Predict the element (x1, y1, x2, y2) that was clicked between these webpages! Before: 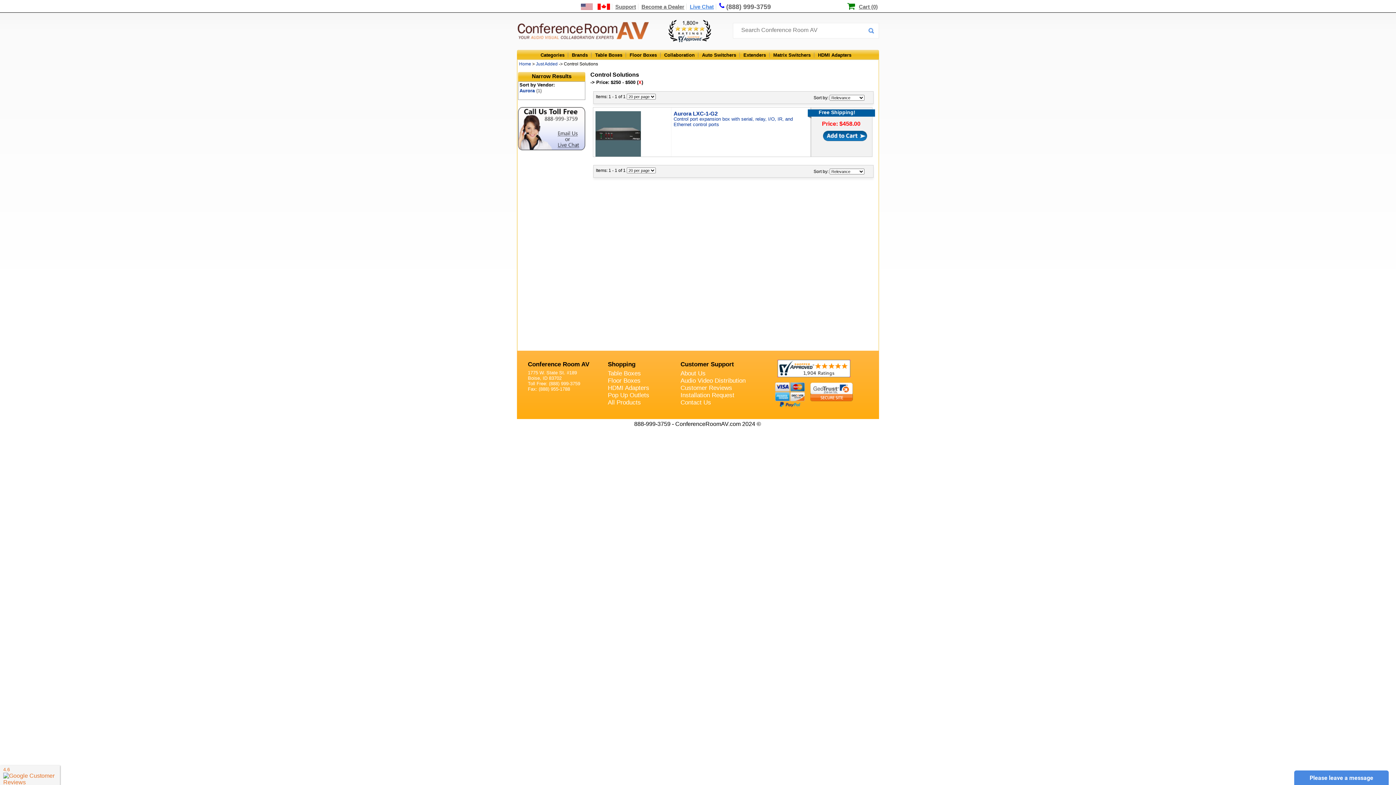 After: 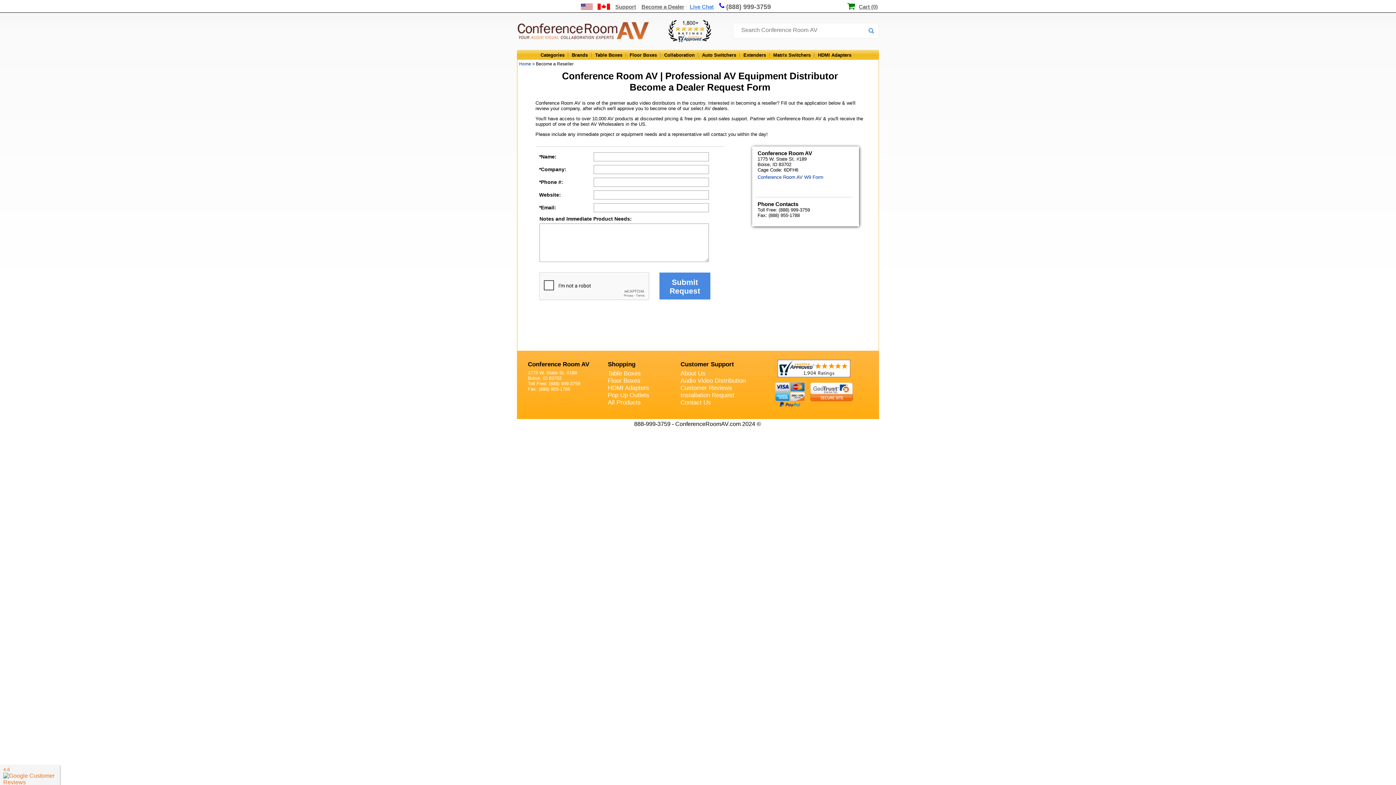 Action: label: Become a Dealer bbox: (639, 3, 686, 9)